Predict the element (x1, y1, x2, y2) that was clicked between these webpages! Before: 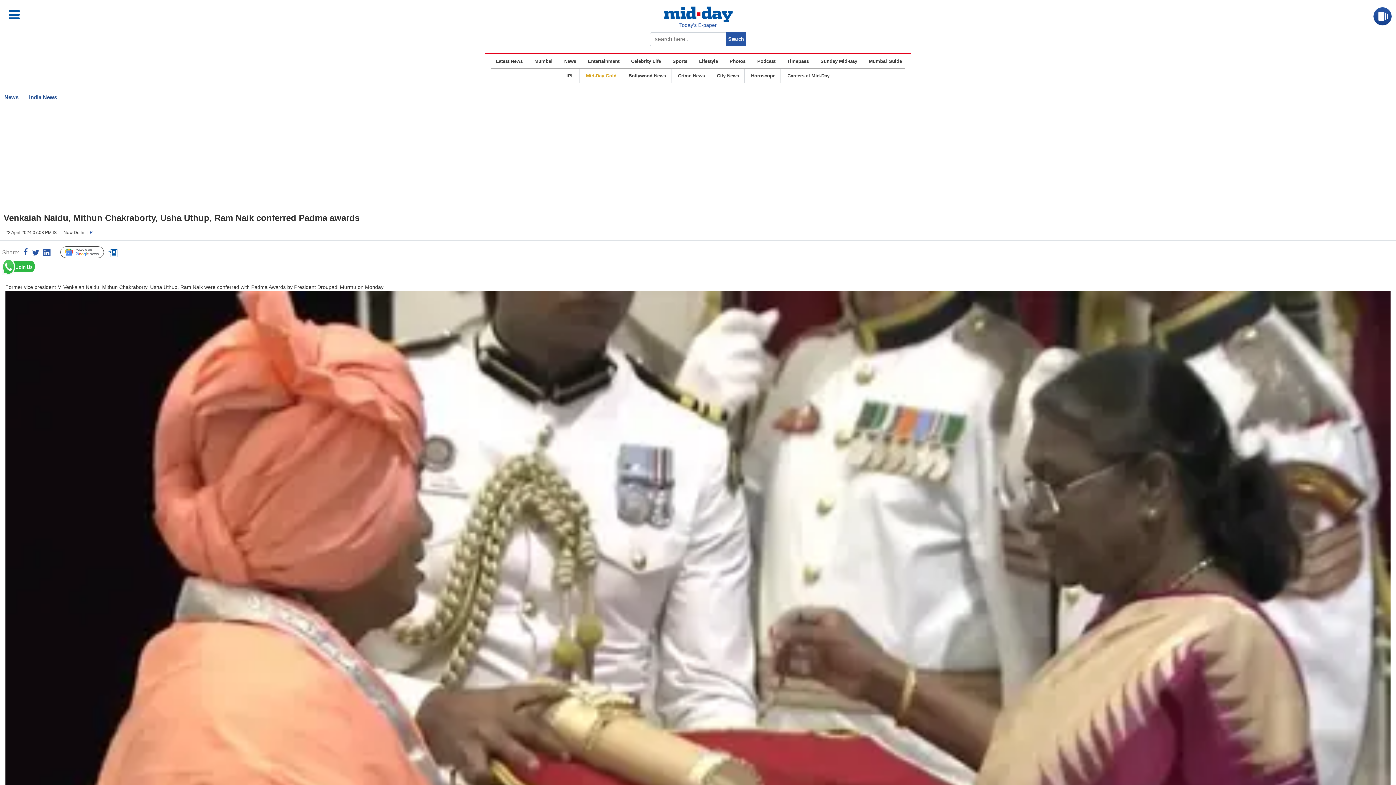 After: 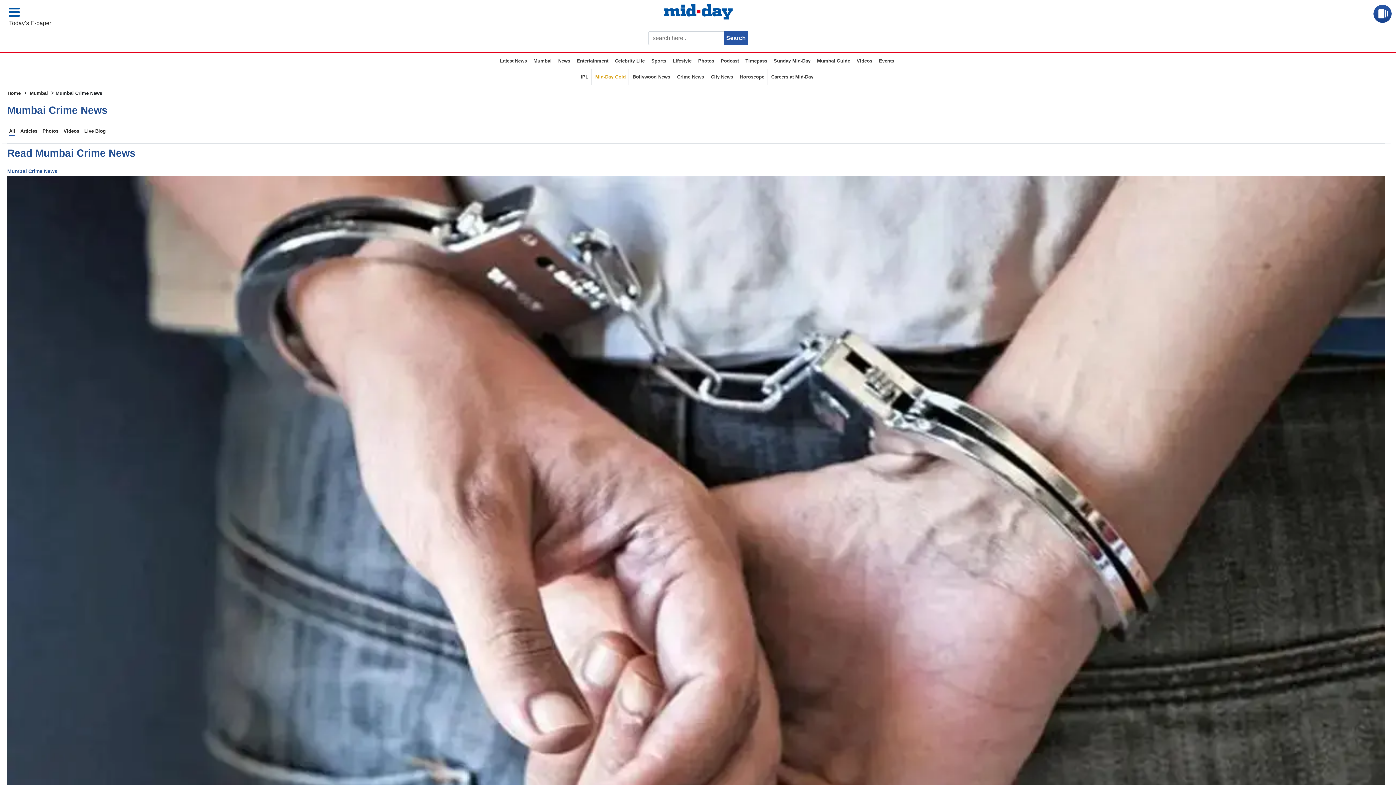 Action: label: Crime News bbox: (677, 70, 705, 81)